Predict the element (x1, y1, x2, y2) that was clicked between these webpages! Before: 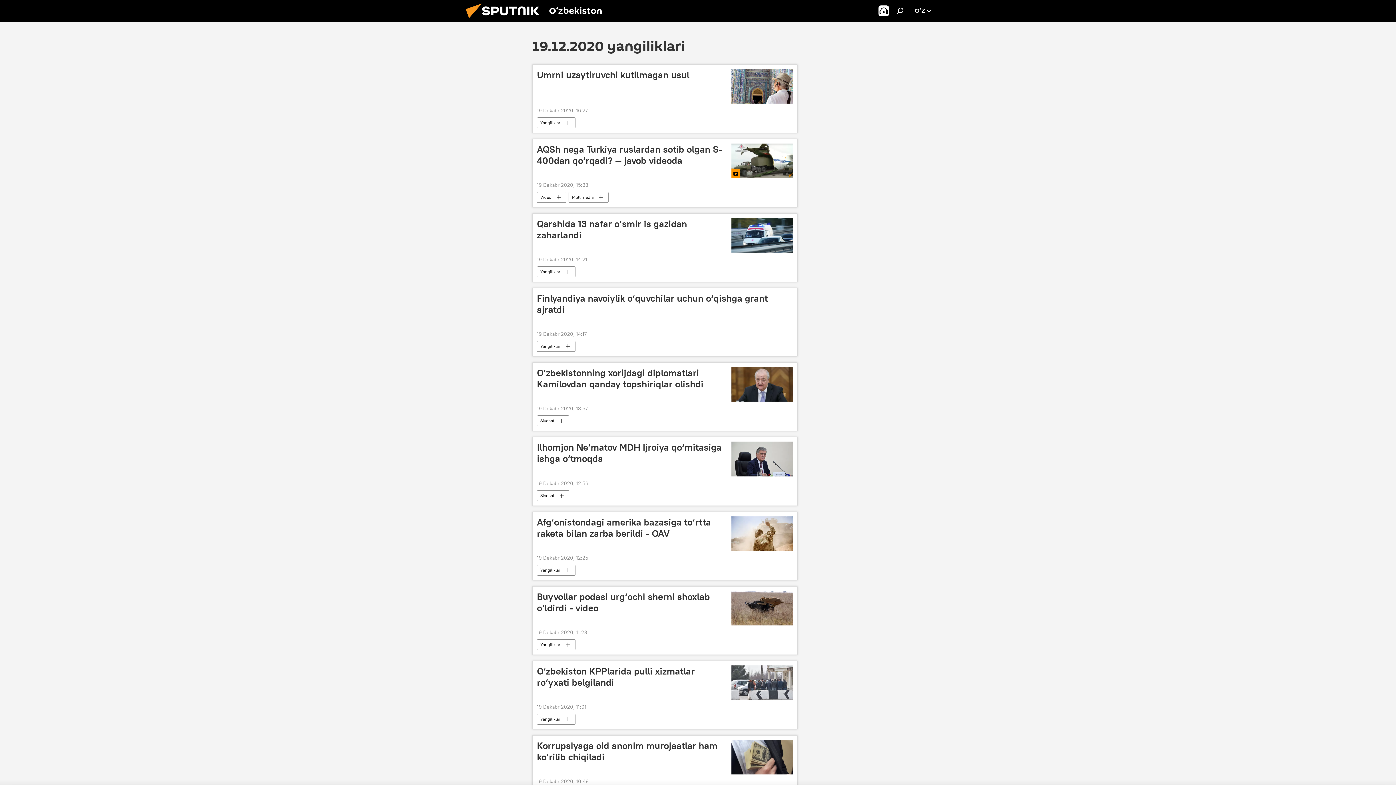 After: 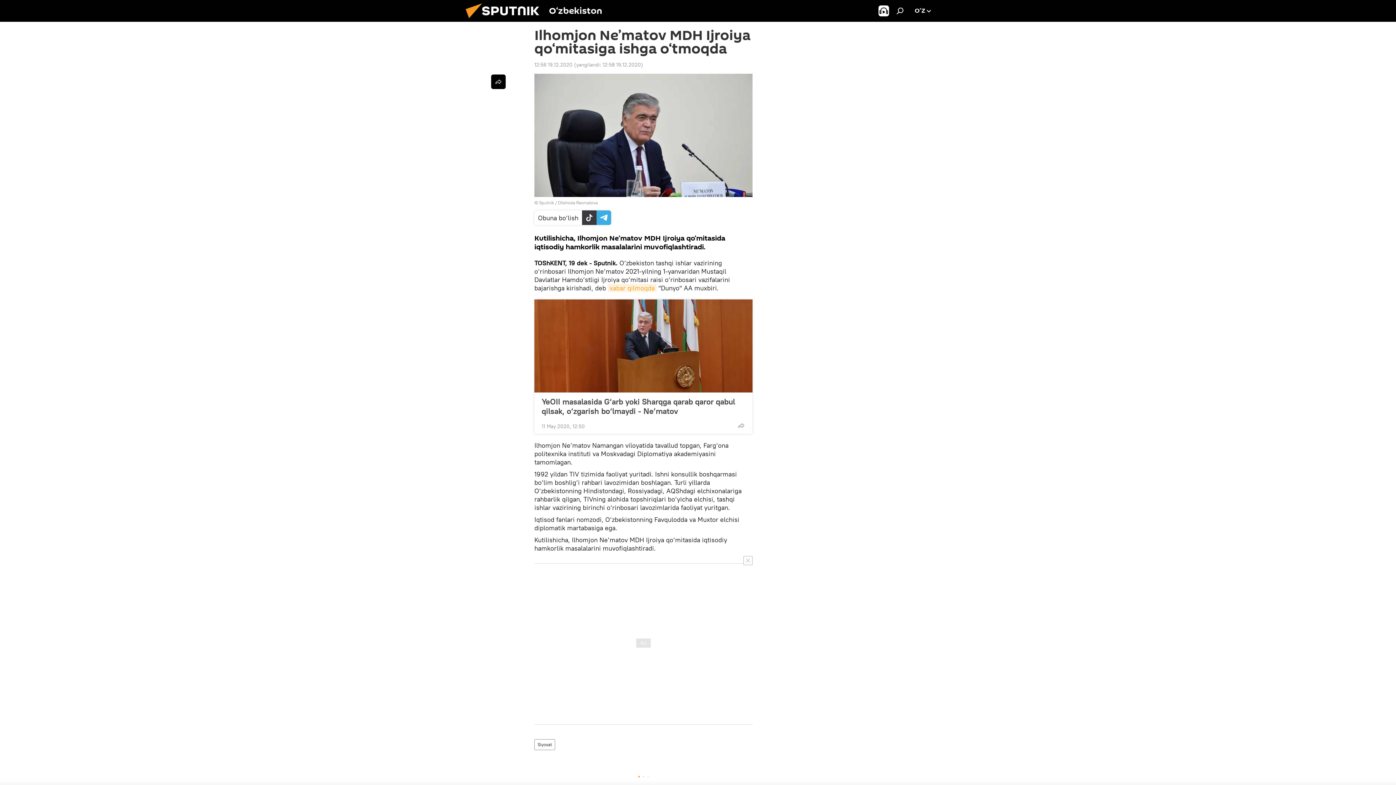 Action: bbox: (731, 441, 793, 476)